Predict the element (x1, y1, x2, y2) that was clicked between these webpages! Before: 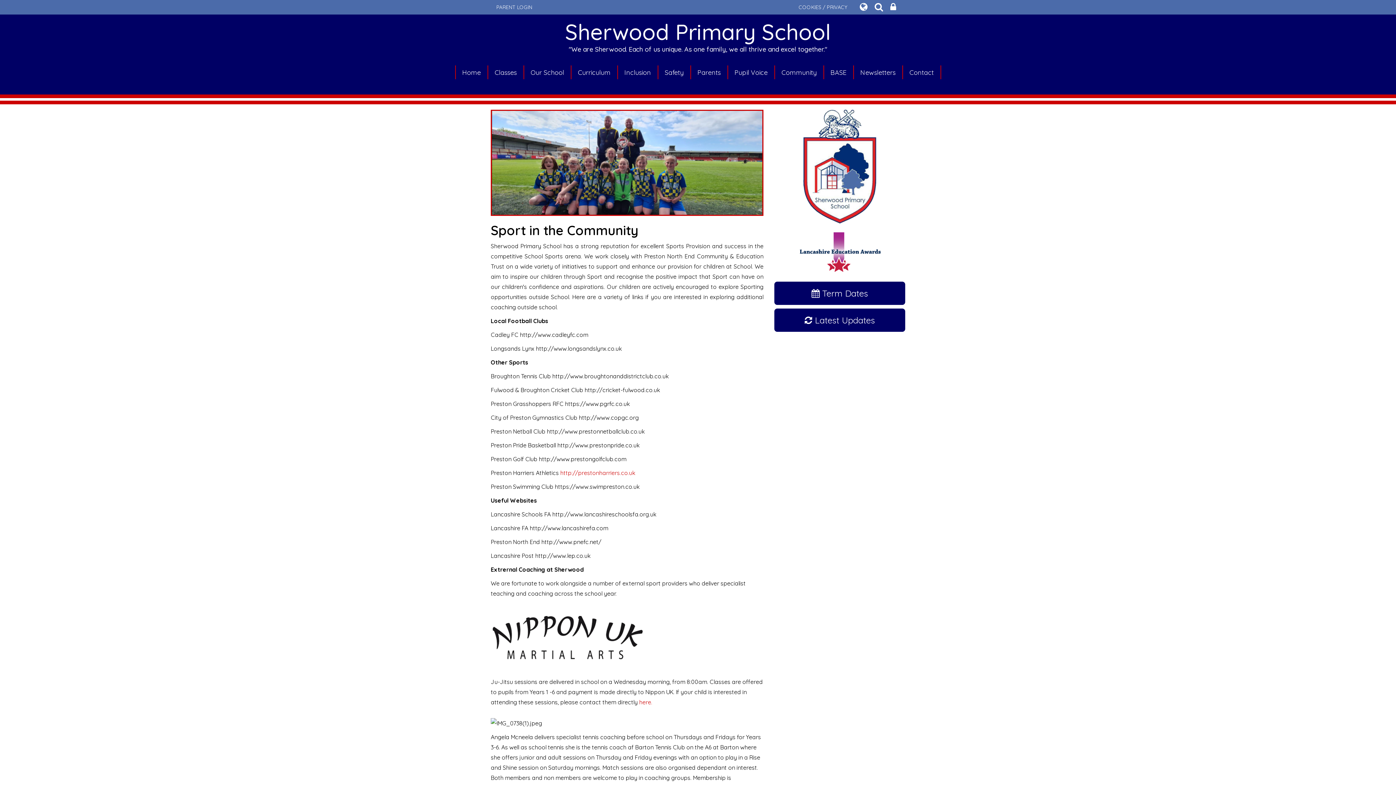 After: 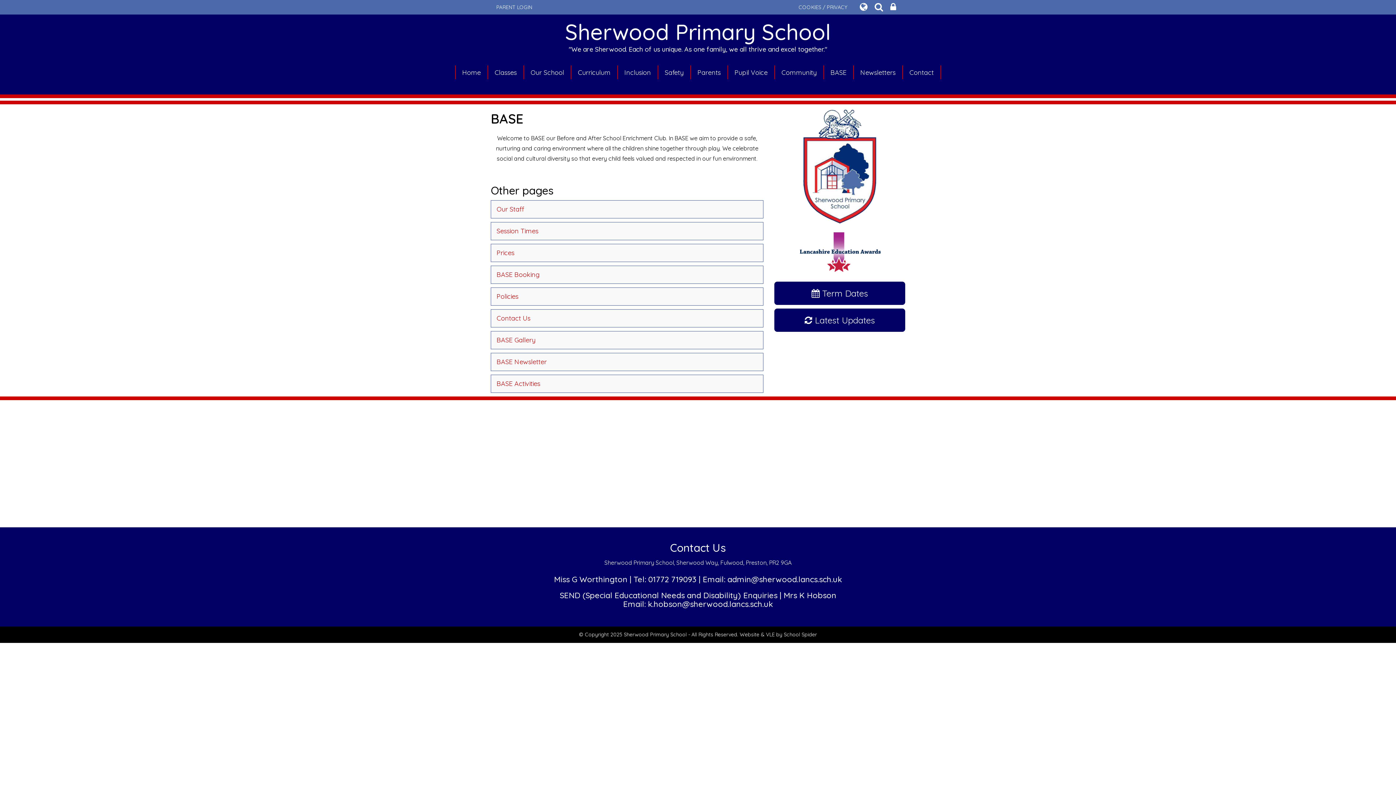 Action: label: BASE bbox: (824, 65, 853, 79)